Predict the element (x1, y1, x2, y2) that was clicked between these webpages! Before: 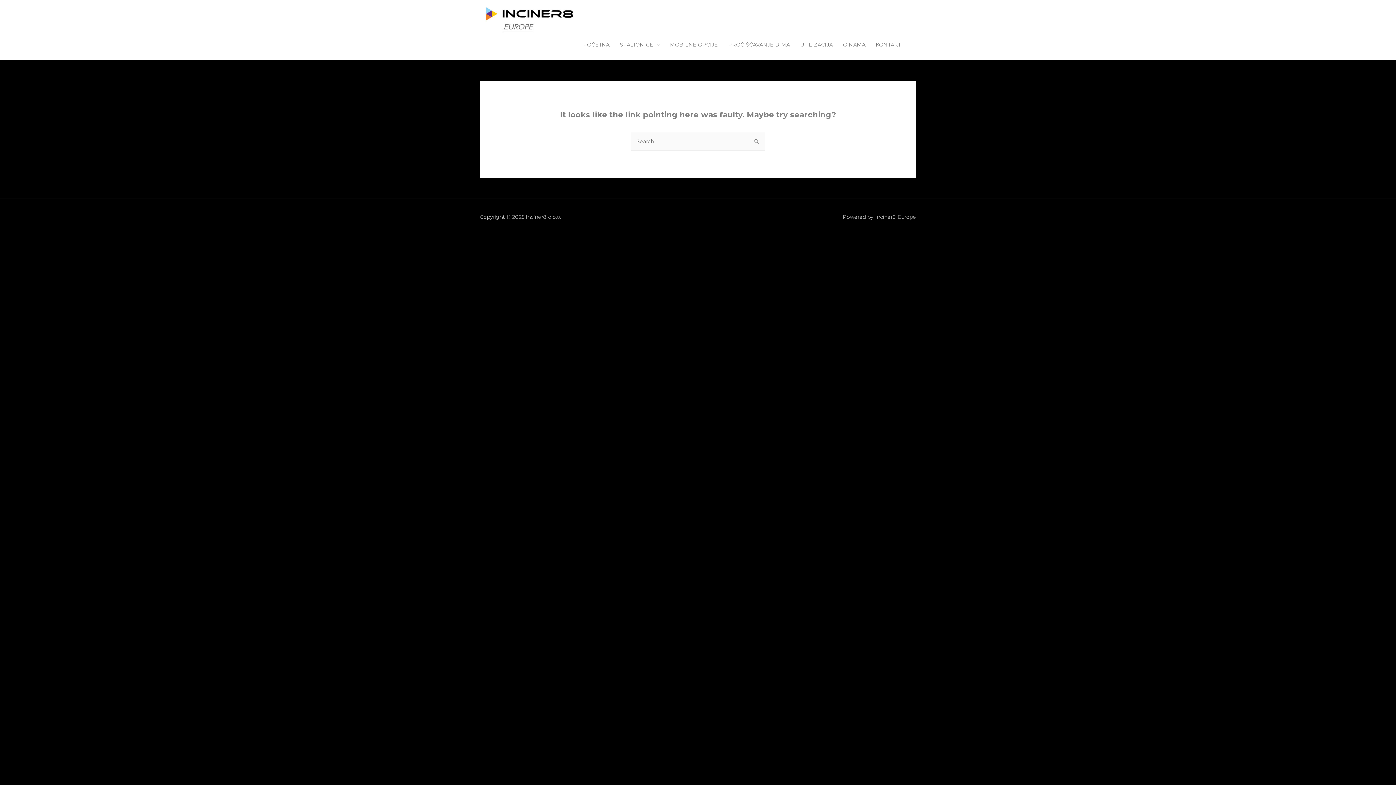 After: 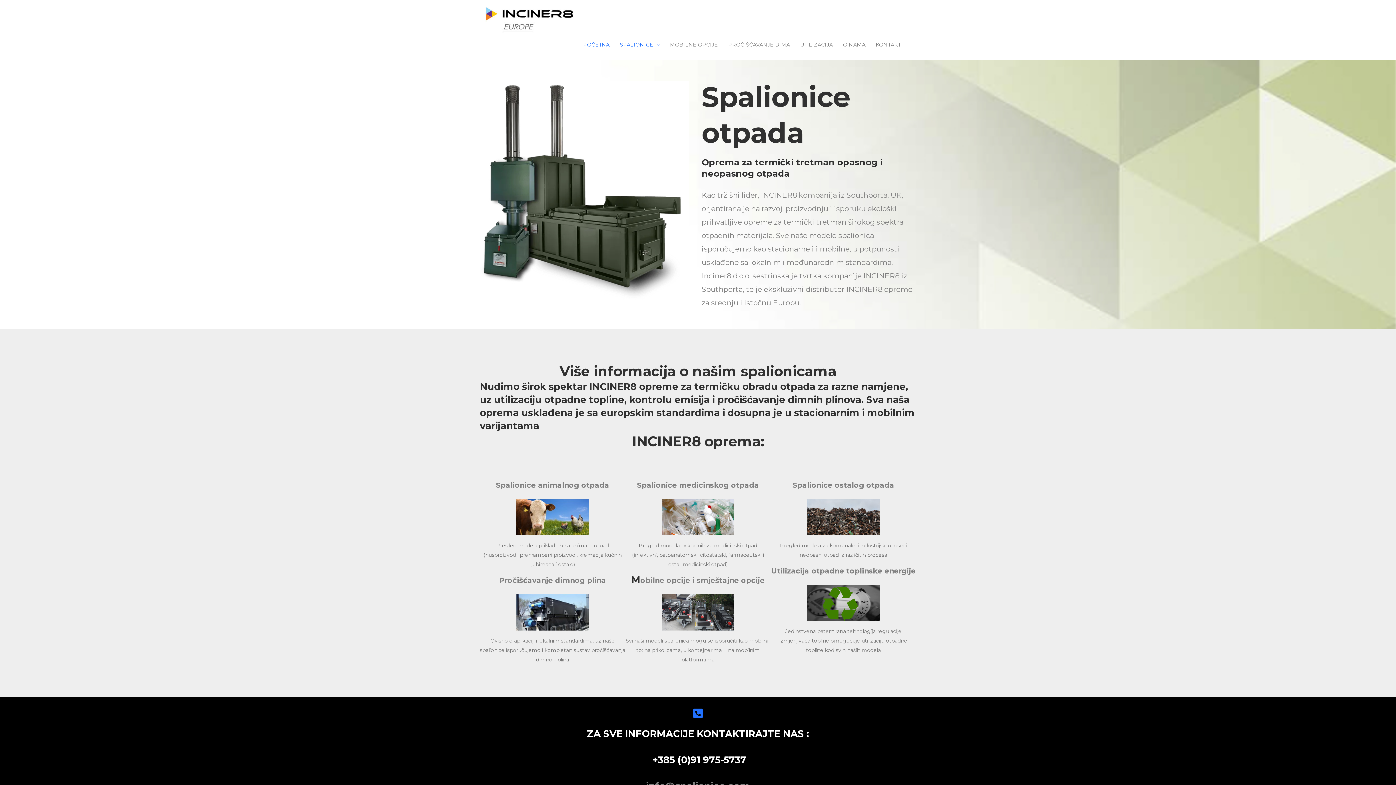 Action: label: SPALIONICE bbox: (614, 34, 665, 54)